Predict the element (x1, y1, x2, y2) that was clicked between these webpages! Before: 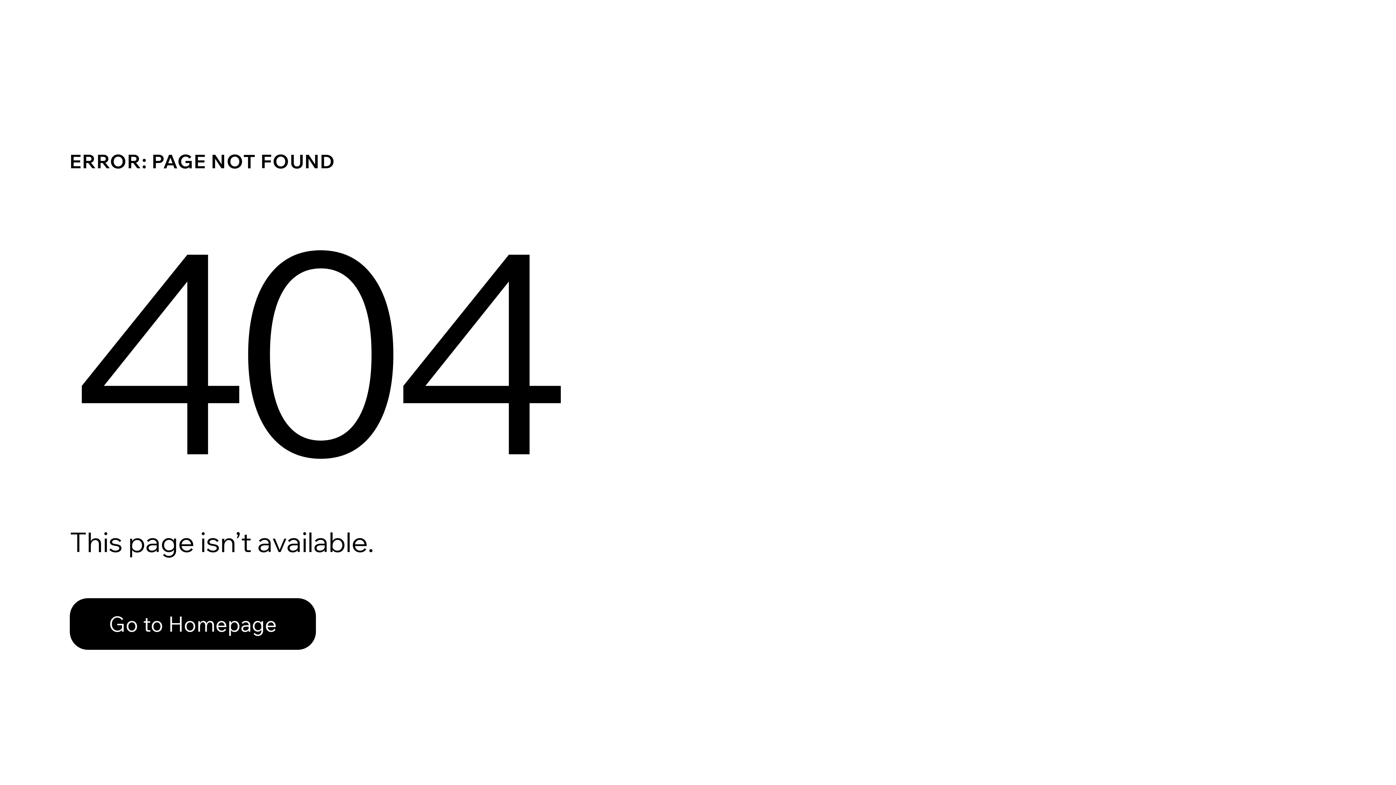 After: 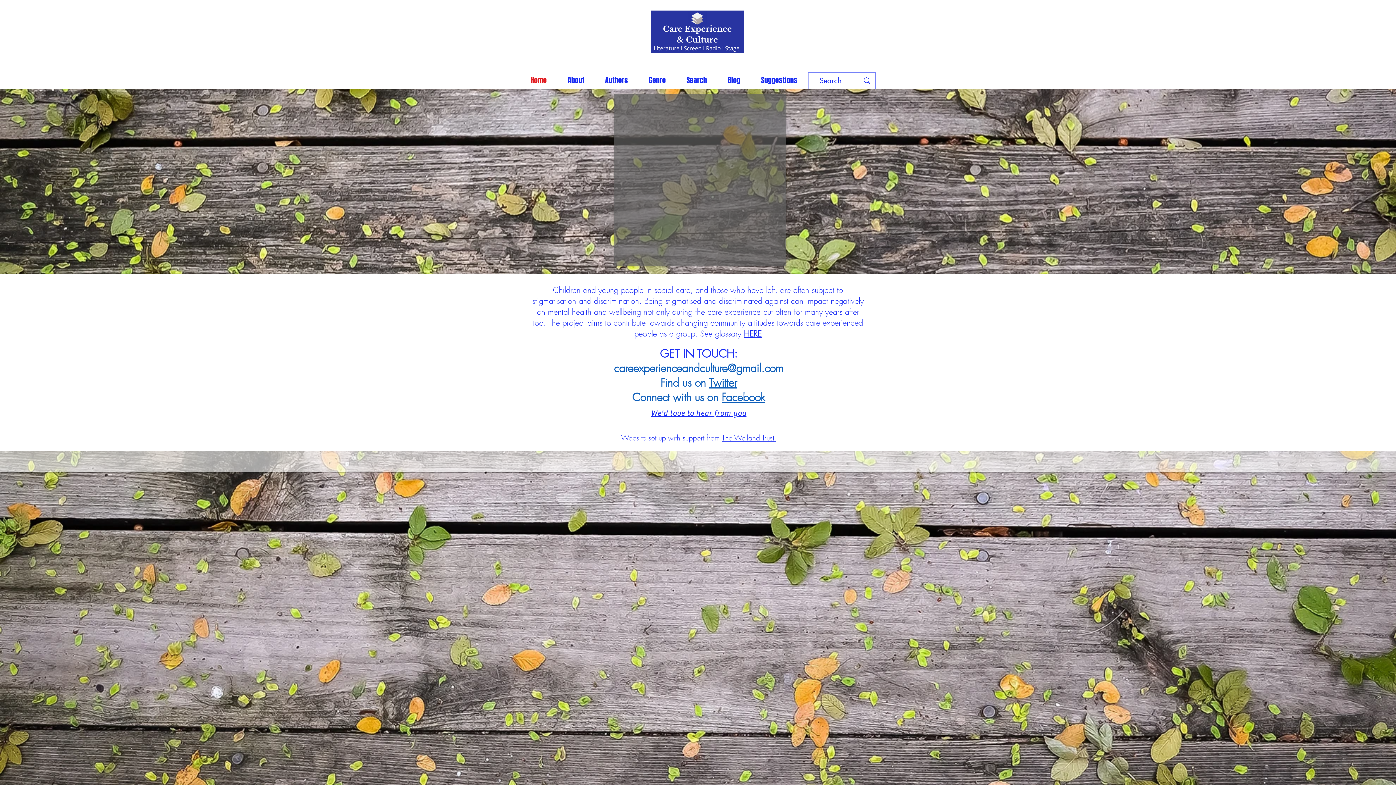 Action: label: Go to Homepage bbox: (69, 598, 316, 650)